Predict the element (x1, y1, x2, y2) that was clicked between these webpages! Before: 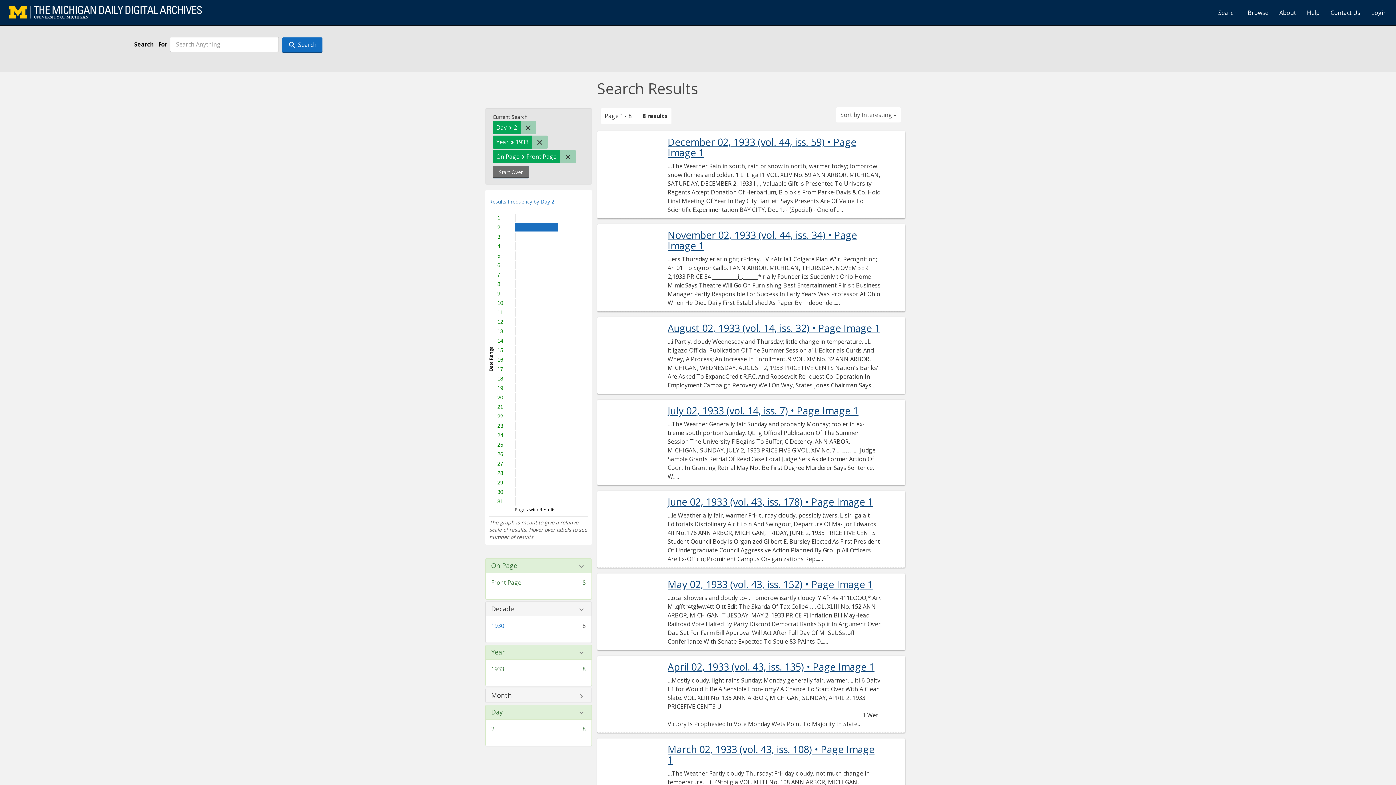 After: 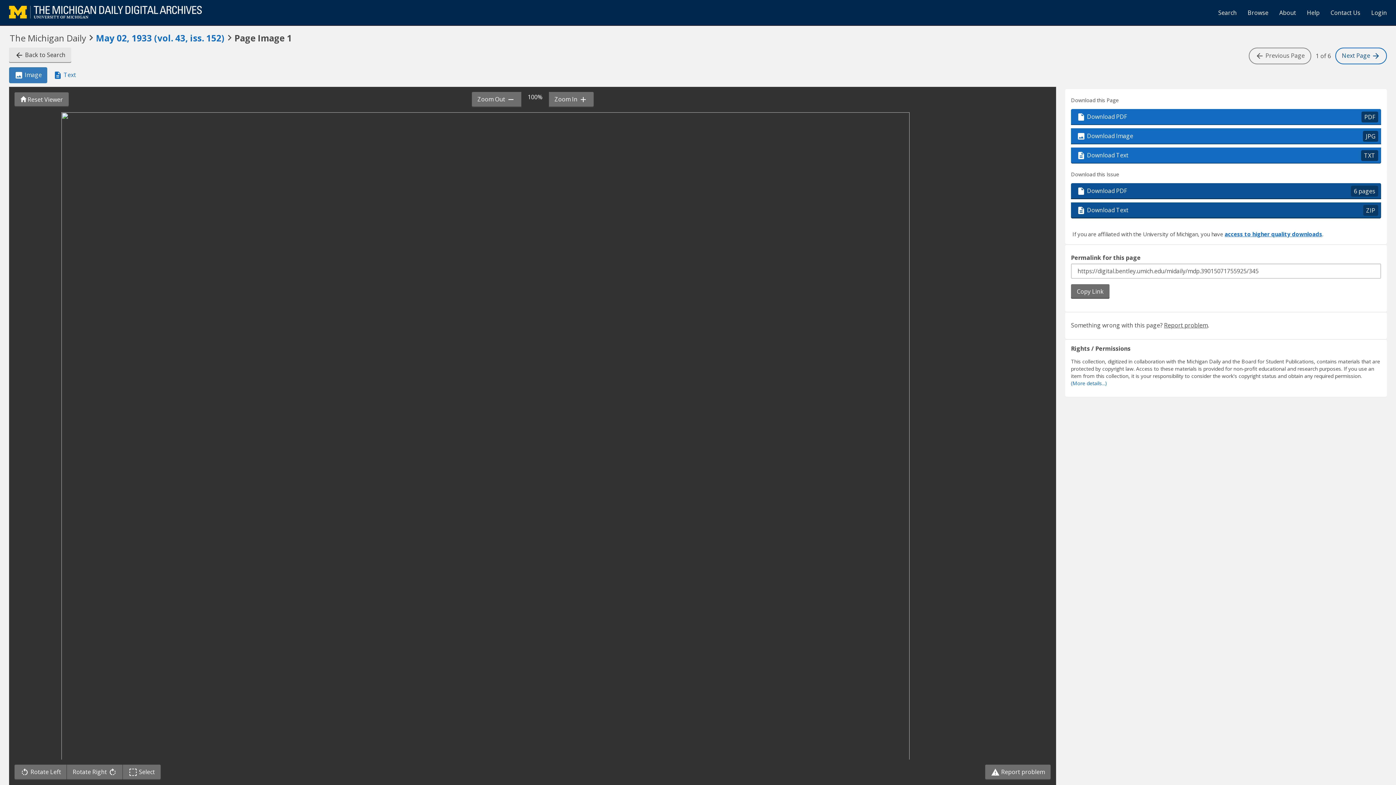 Action: label: May 02, 1933 (vol. 43, iss. 152) • Page Image 1 bbox: (667, 579, 881, 589)